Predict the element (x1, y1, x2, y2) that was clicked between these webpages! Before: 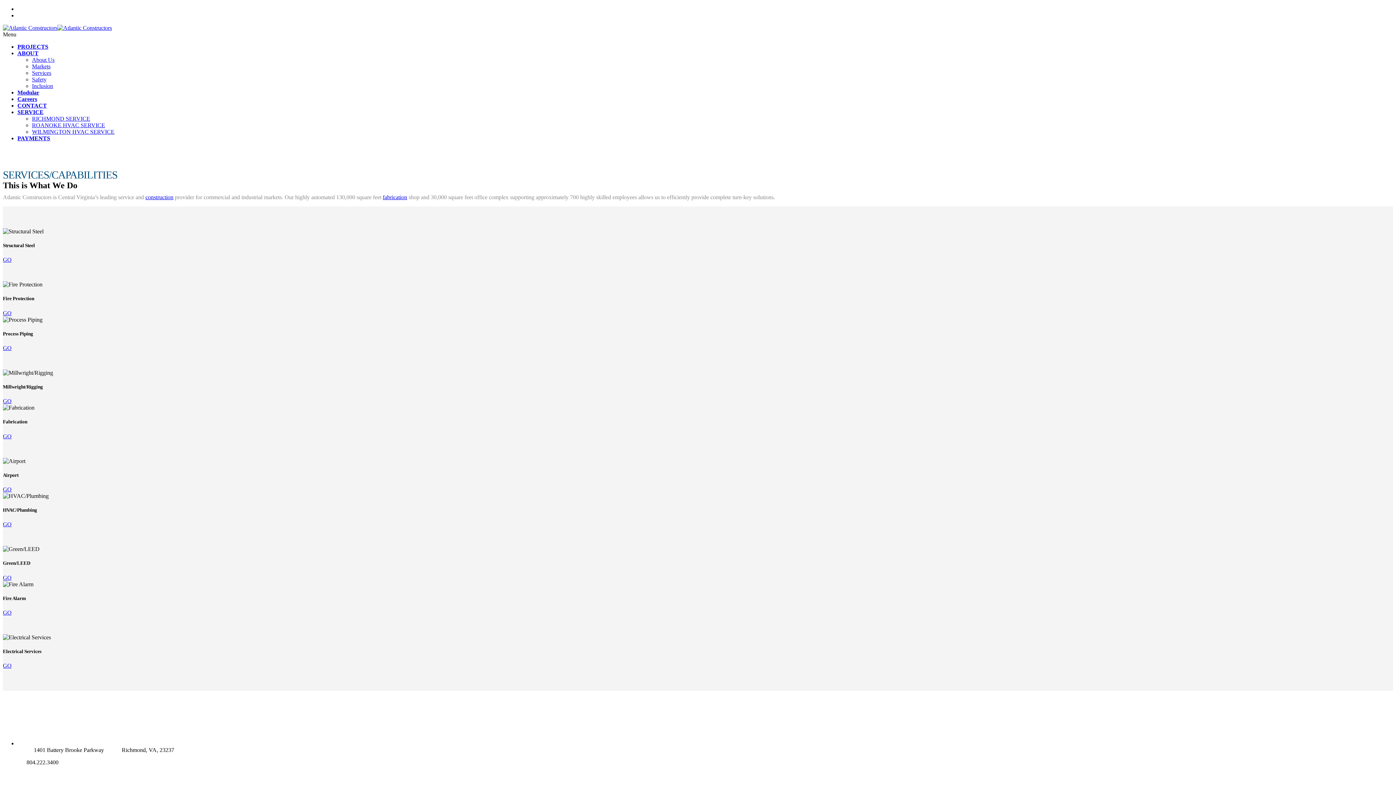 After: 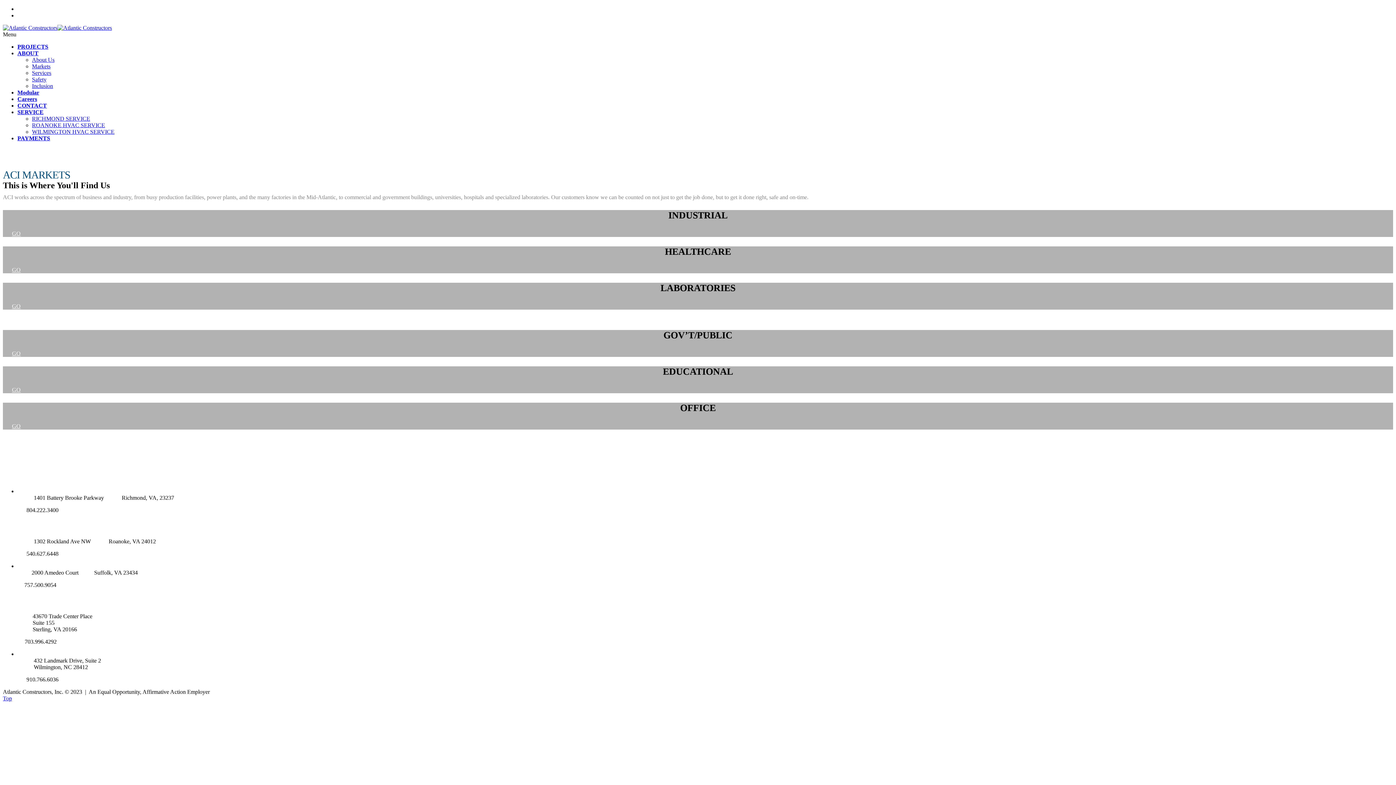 Action: label: Markets bbox: (32, 63, 50, 69)